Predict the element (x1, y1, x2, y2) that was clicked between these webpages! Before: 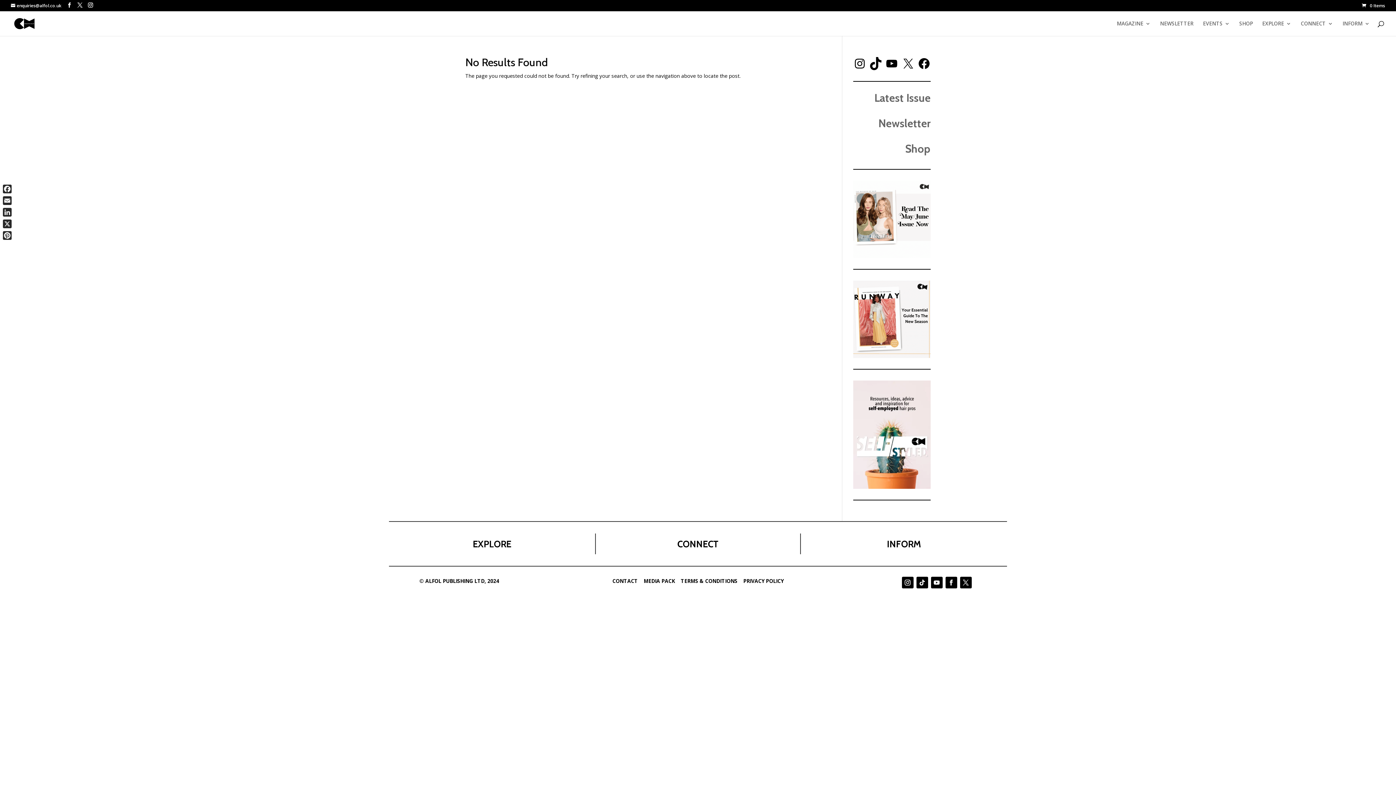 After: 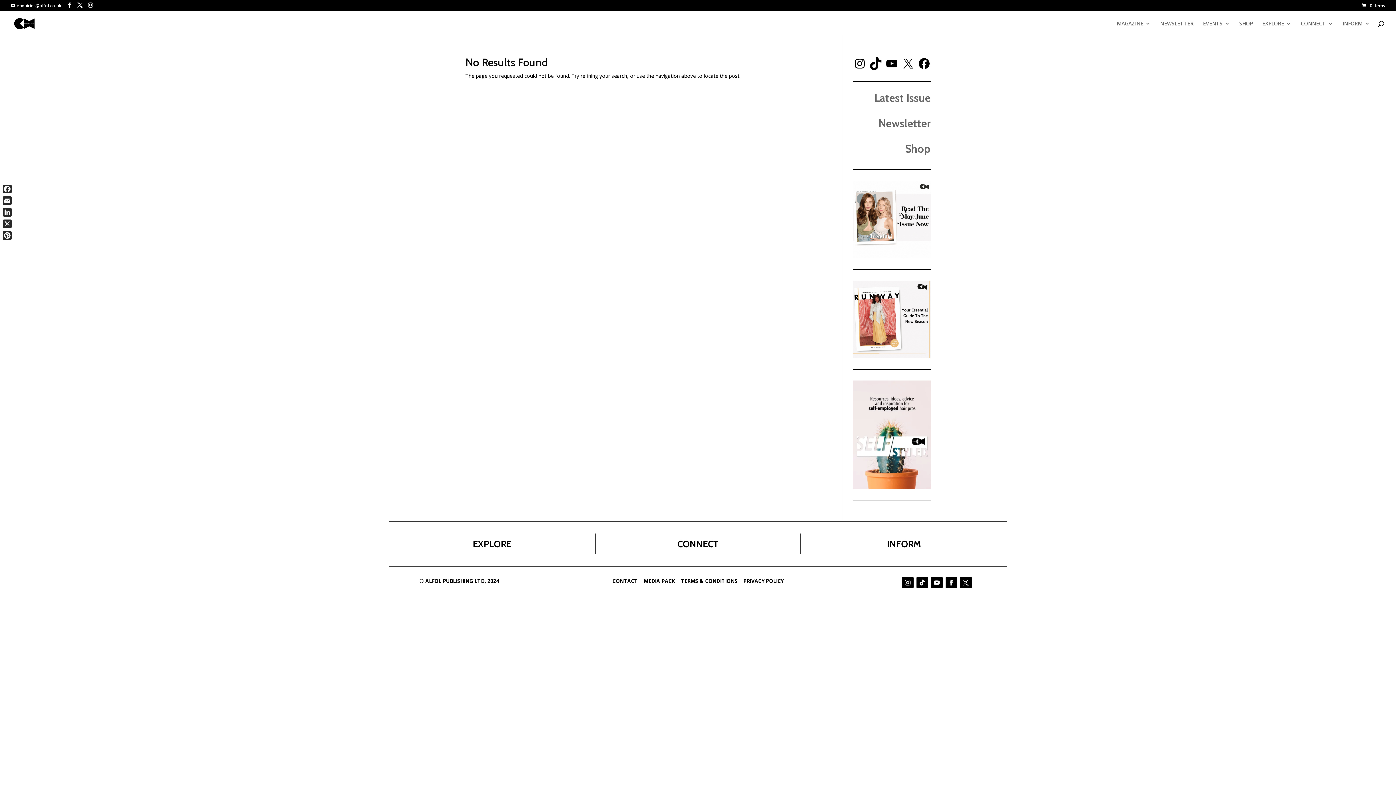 Action: bbox: (853, 180, 930, 258)